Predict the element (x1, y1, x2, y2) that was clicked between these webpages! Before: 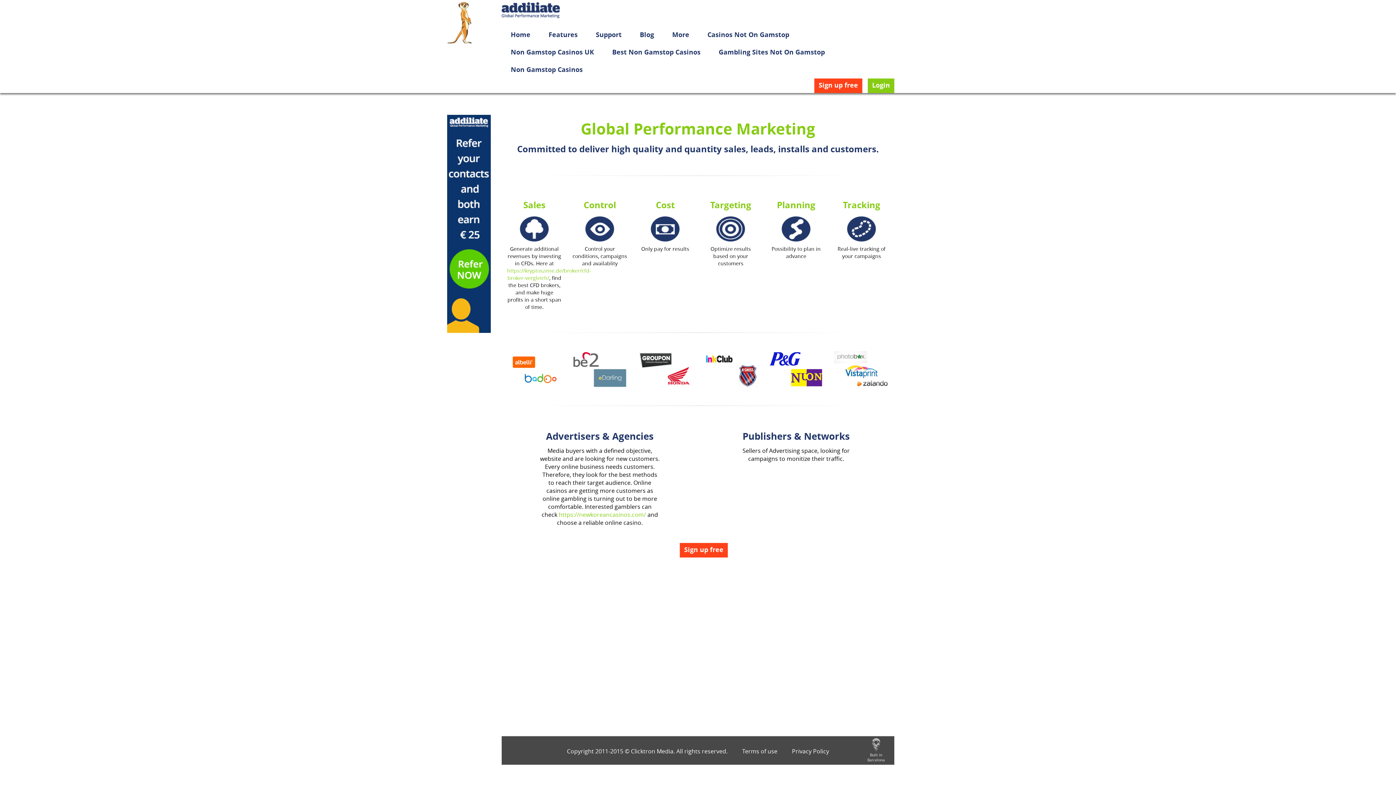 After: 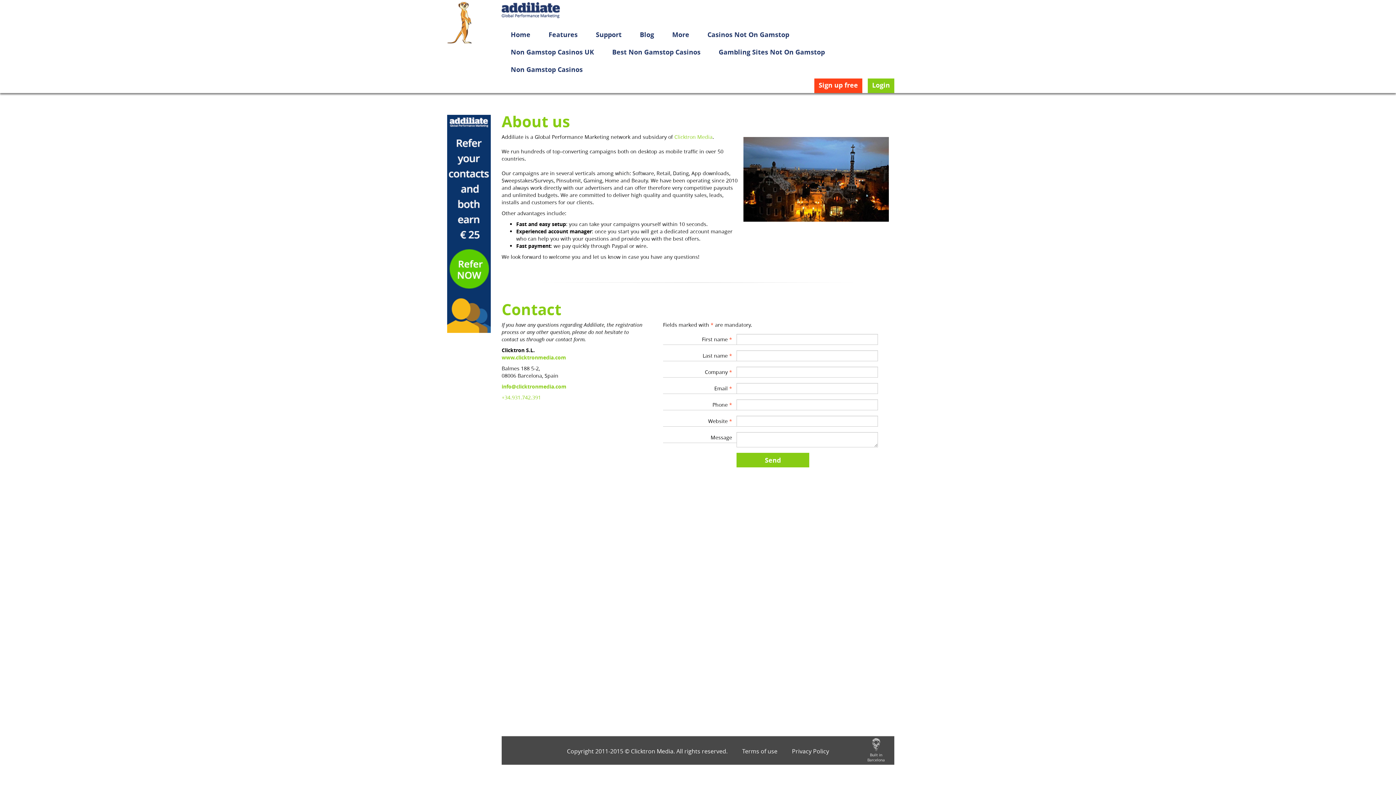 Action: label: More bbox: (663, 26, 698, 43)